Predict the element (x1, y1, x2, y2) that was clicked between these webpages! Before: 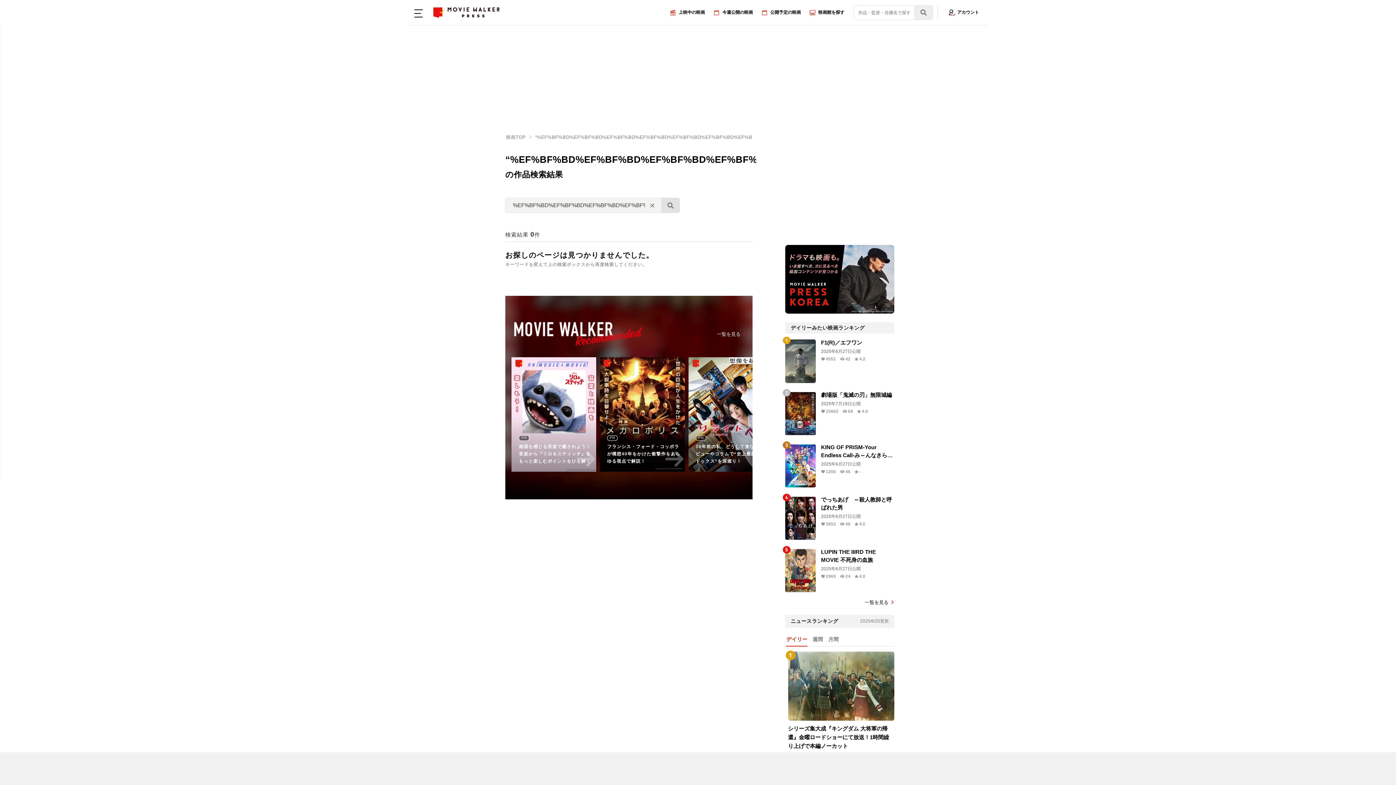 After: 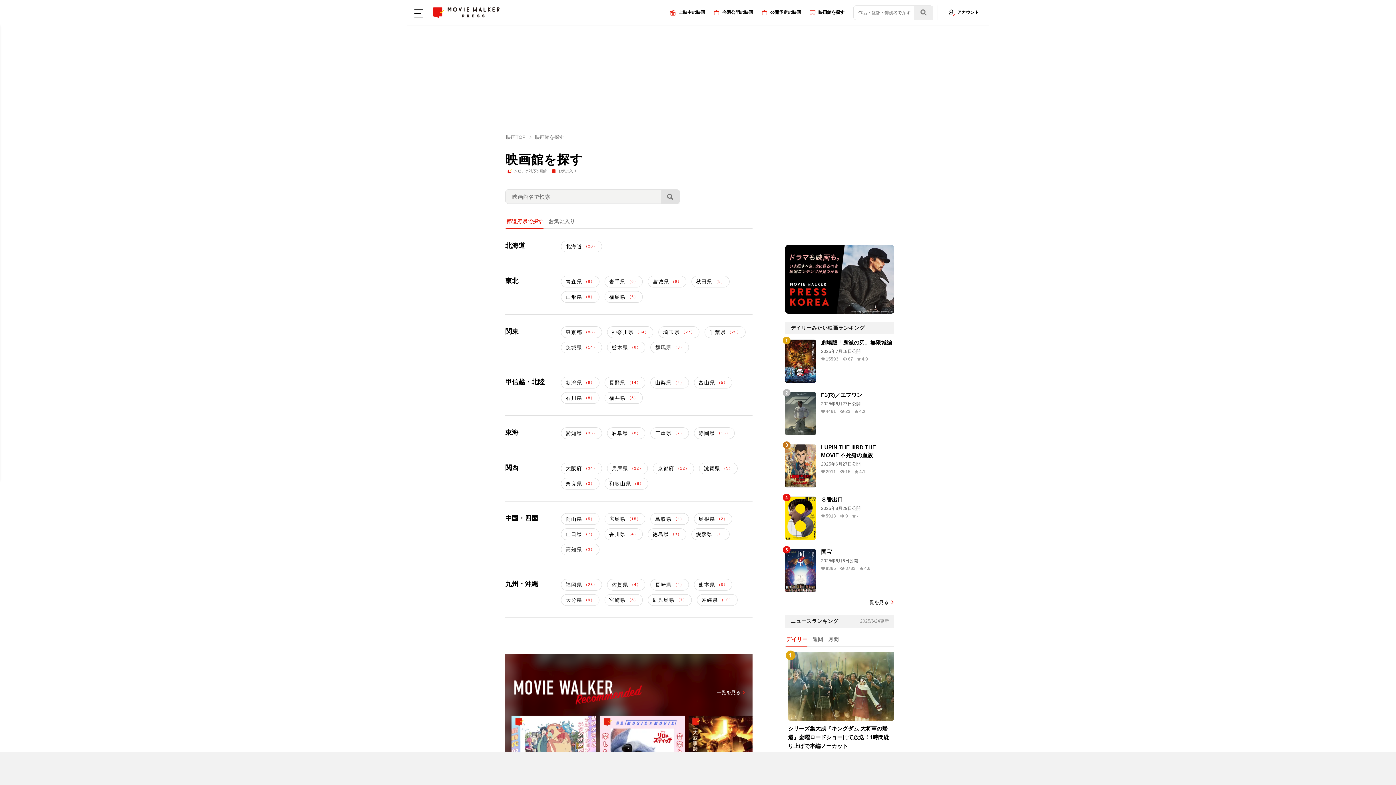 Action: bbox: (809, 8, 844, 16) label: 映画館を探す